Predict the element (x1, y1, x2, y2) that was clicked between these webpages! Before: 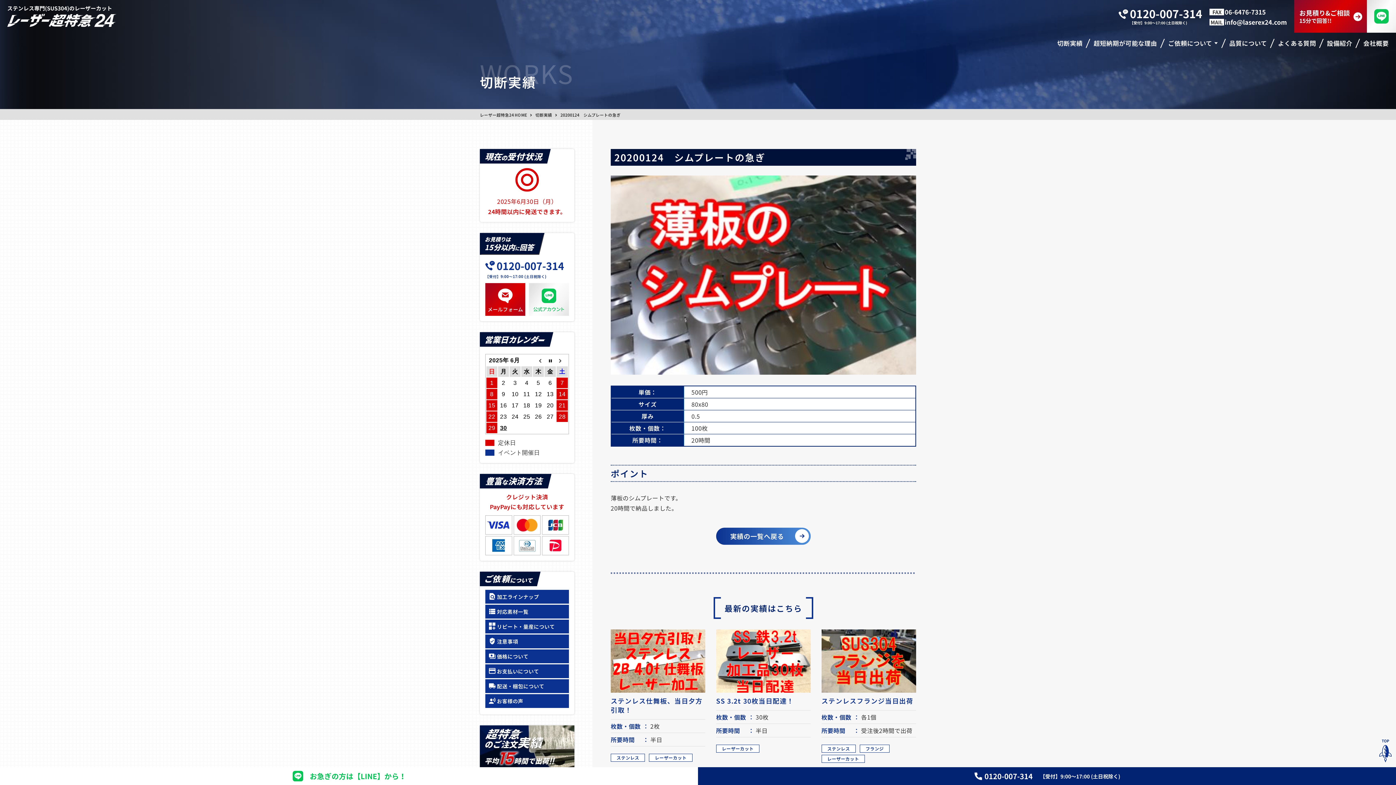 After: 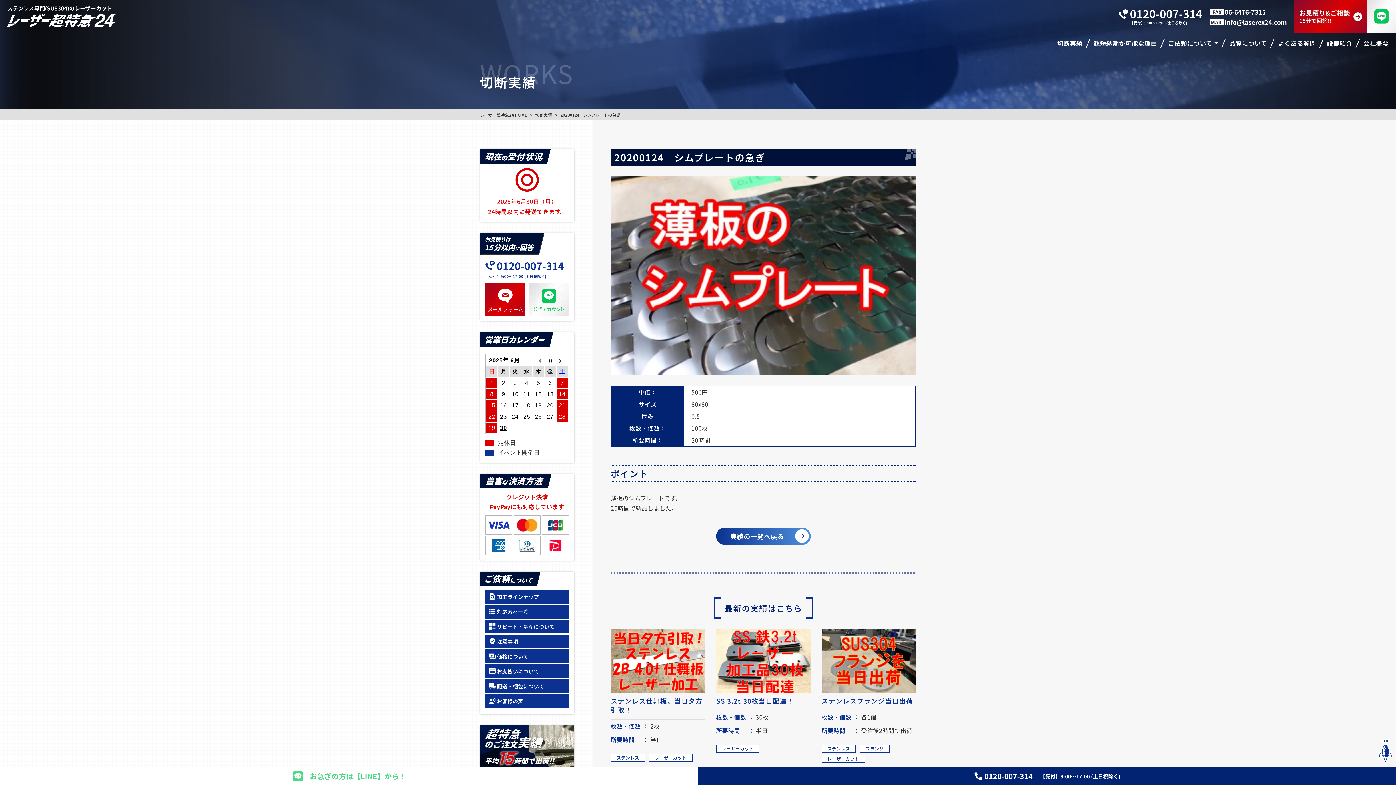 Action: bbox: (3, 771, 694, 781)